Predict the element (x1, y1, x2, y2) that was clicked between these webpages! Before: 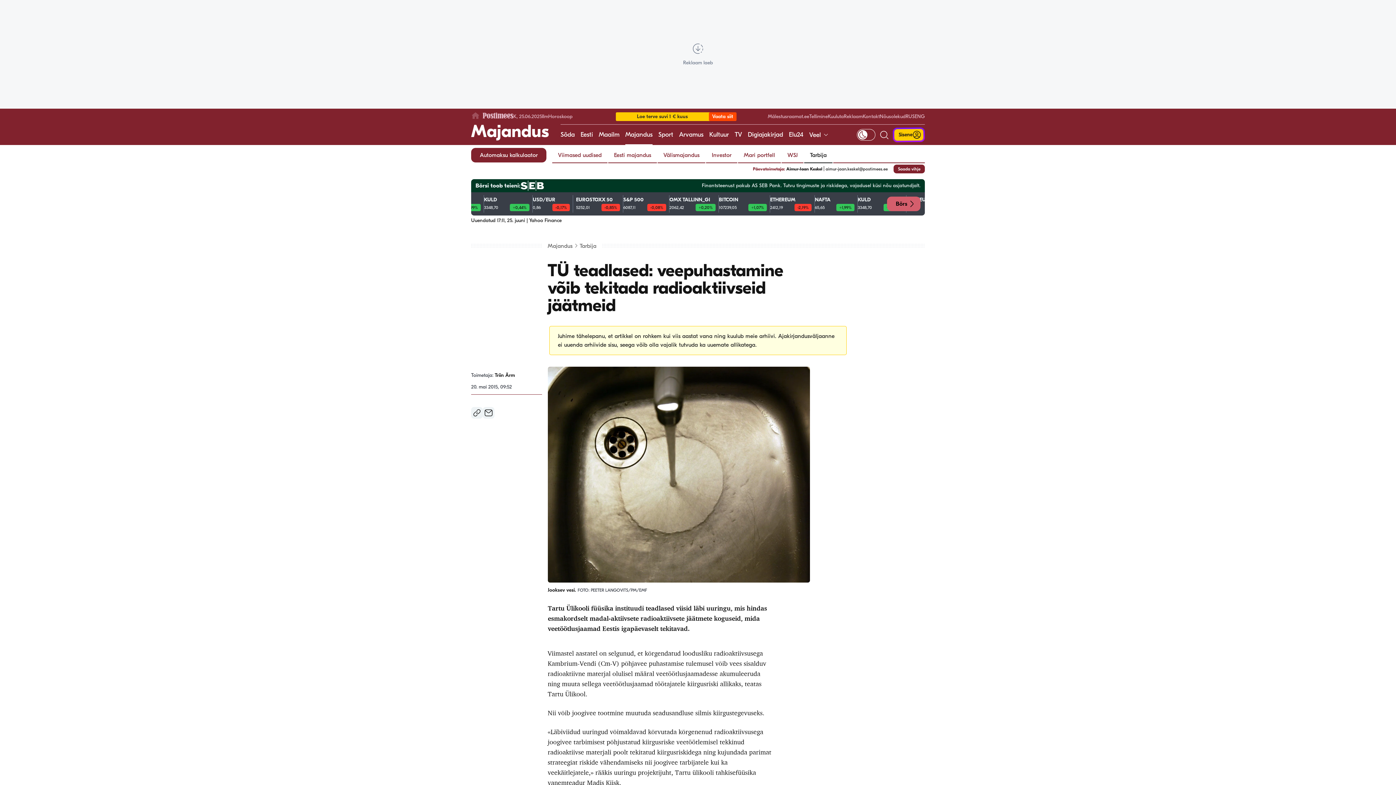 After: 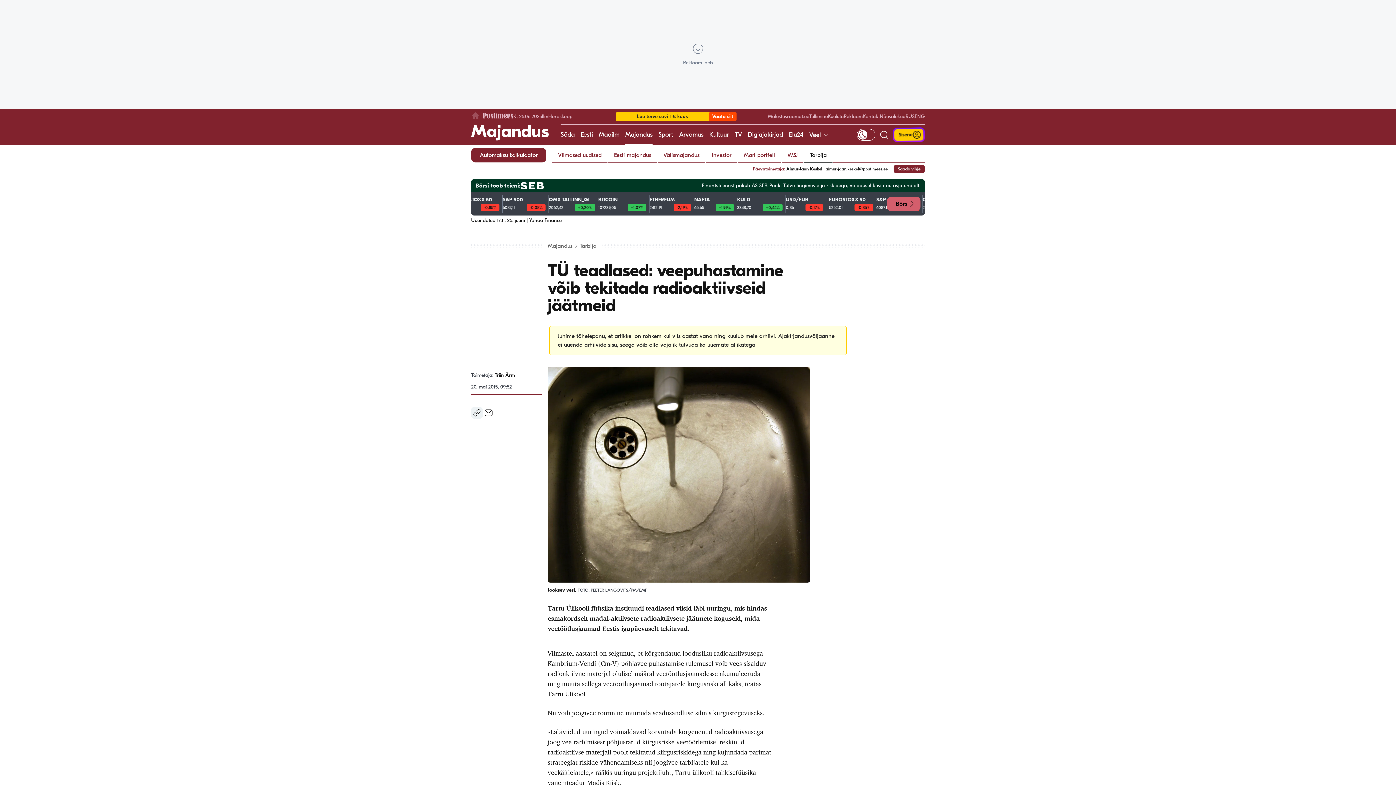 Action: bbox: (482, 407, 494, 418) label: E-post